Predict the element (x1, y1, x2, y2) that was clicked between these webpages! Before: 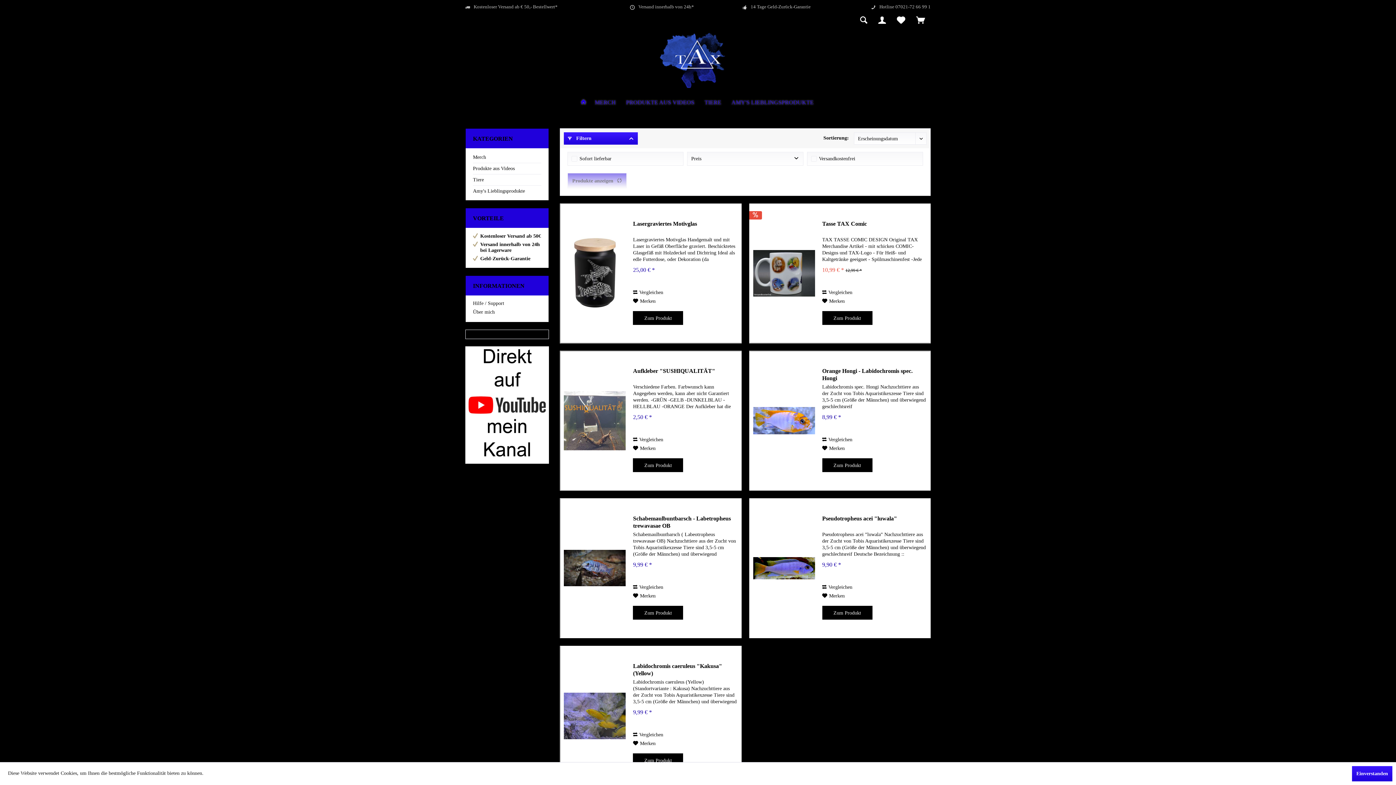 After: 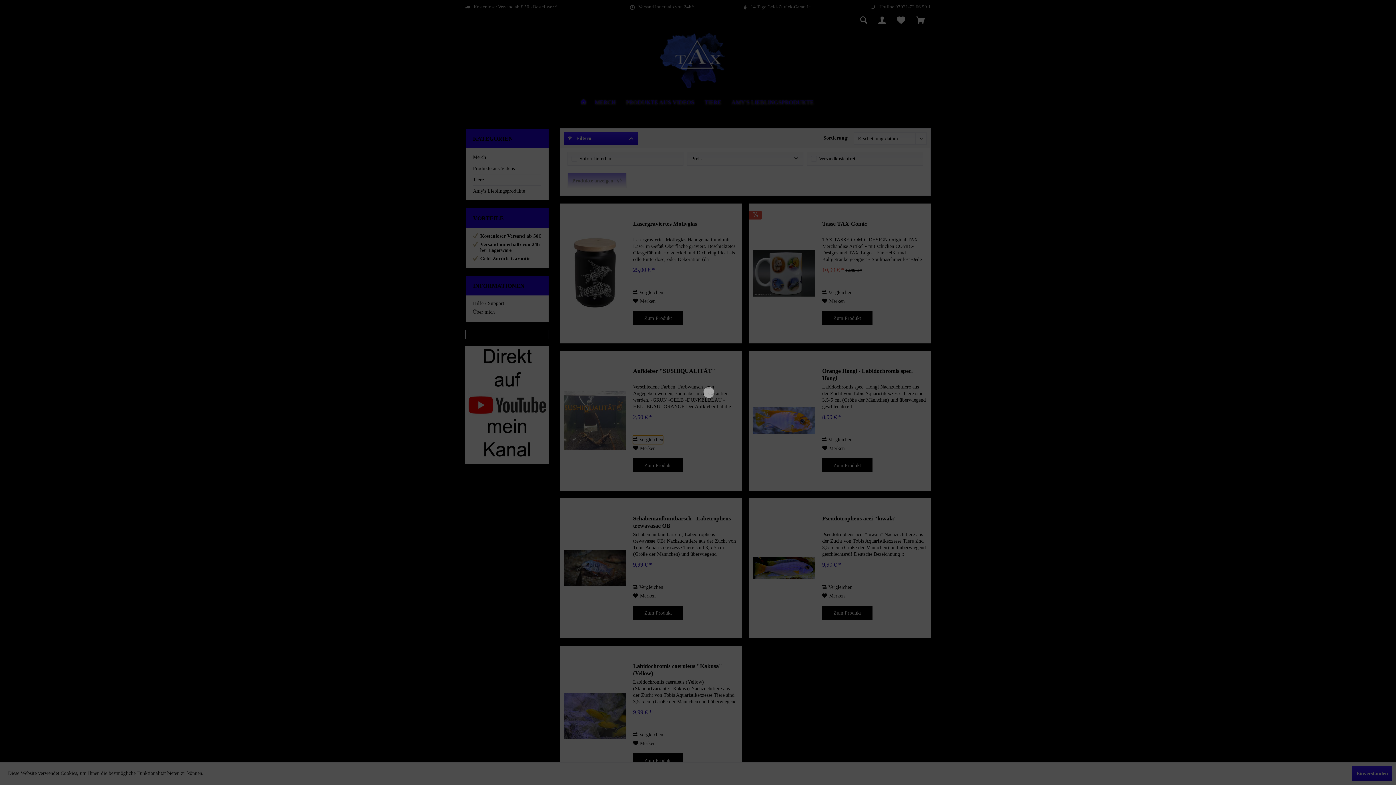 Action: label: Vergleichen bbox: (633, 435, 663, 444)